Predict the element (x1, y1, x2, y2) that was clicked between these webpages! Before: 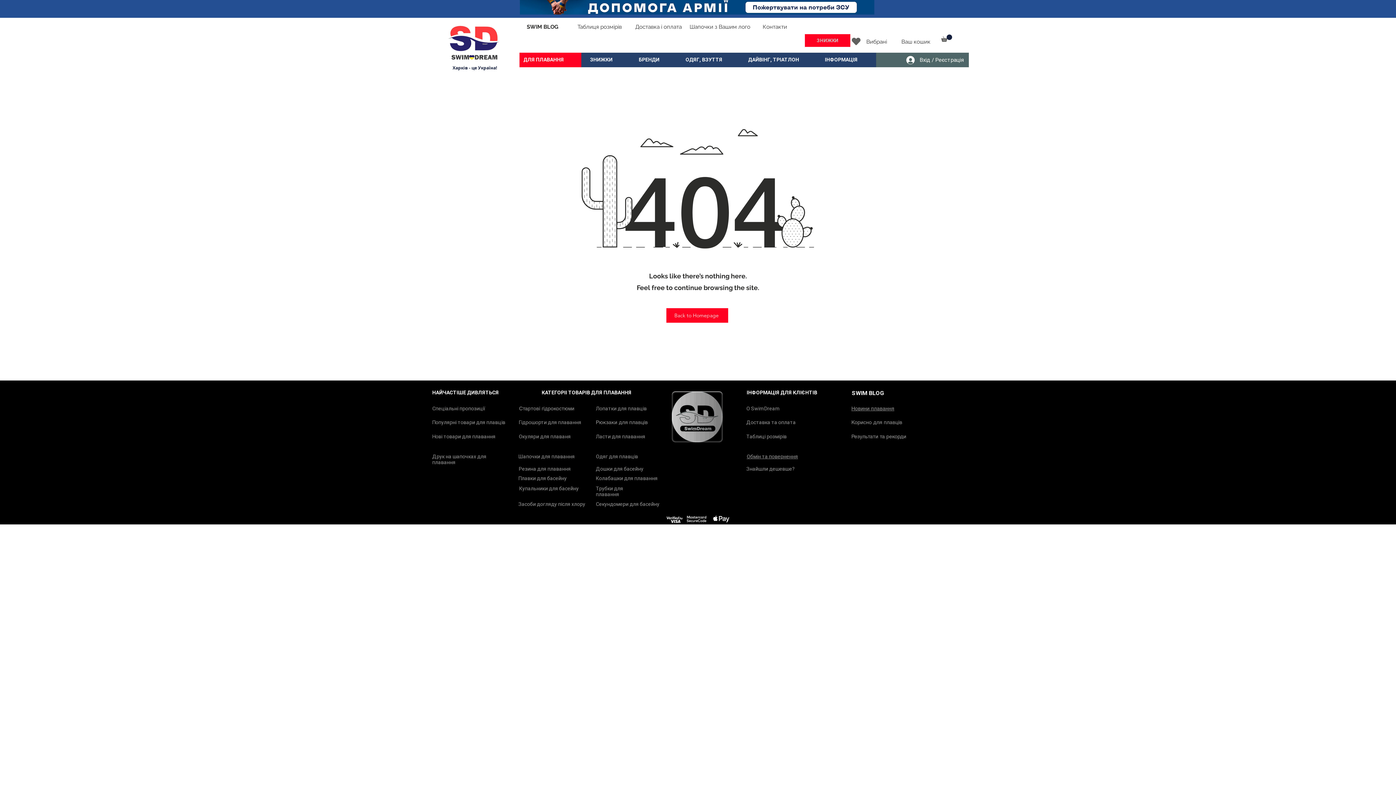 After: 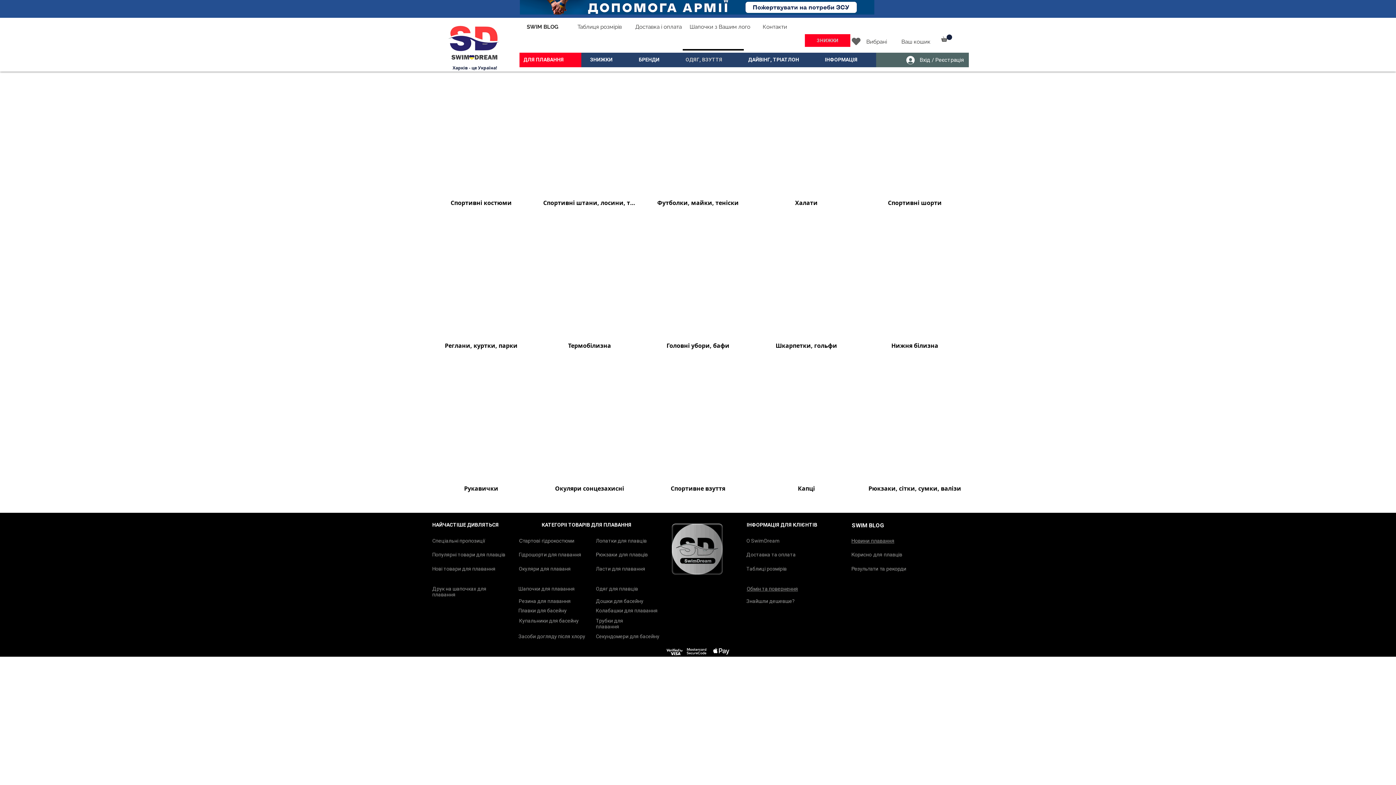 Action: bbox: (682, 49, 744, 63) label: ОДЯГ, ВЗУТТЯ